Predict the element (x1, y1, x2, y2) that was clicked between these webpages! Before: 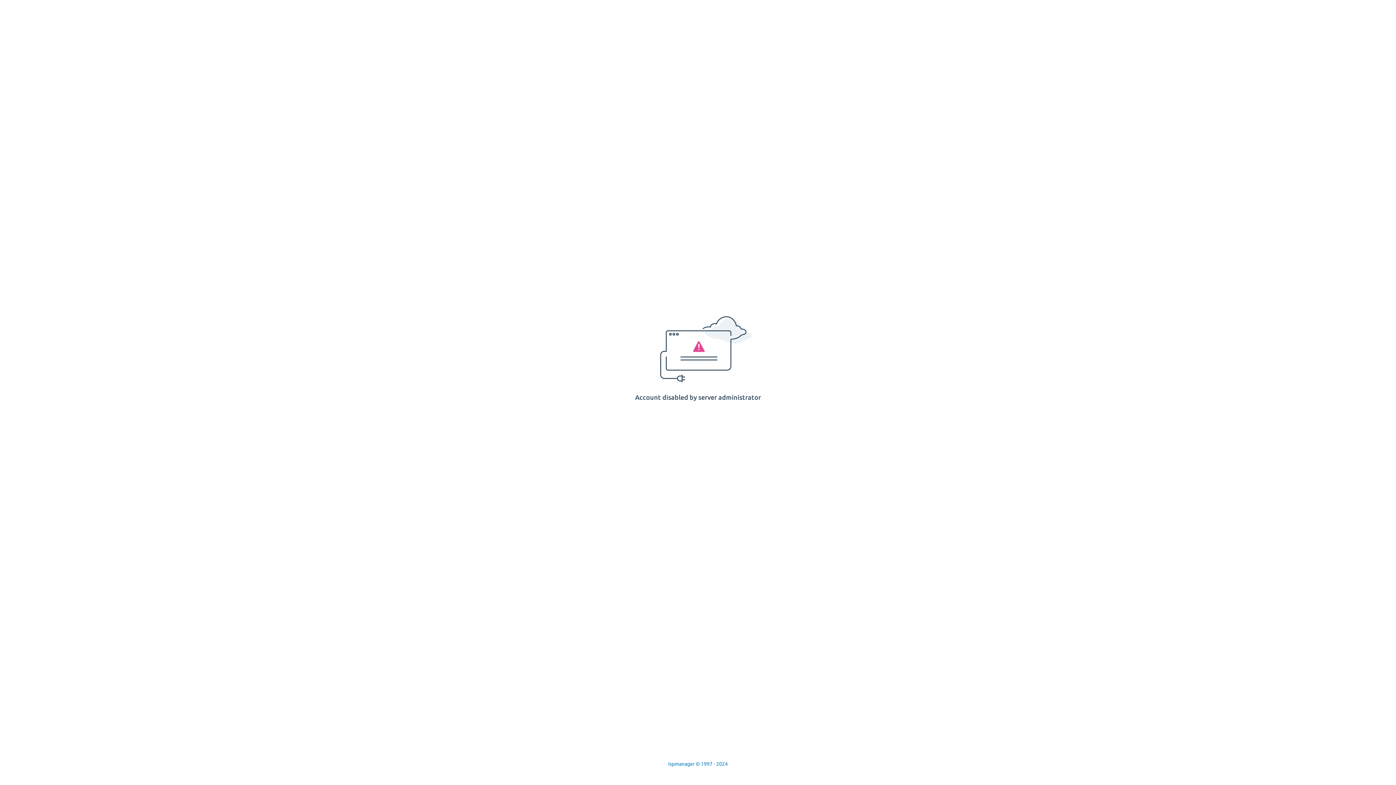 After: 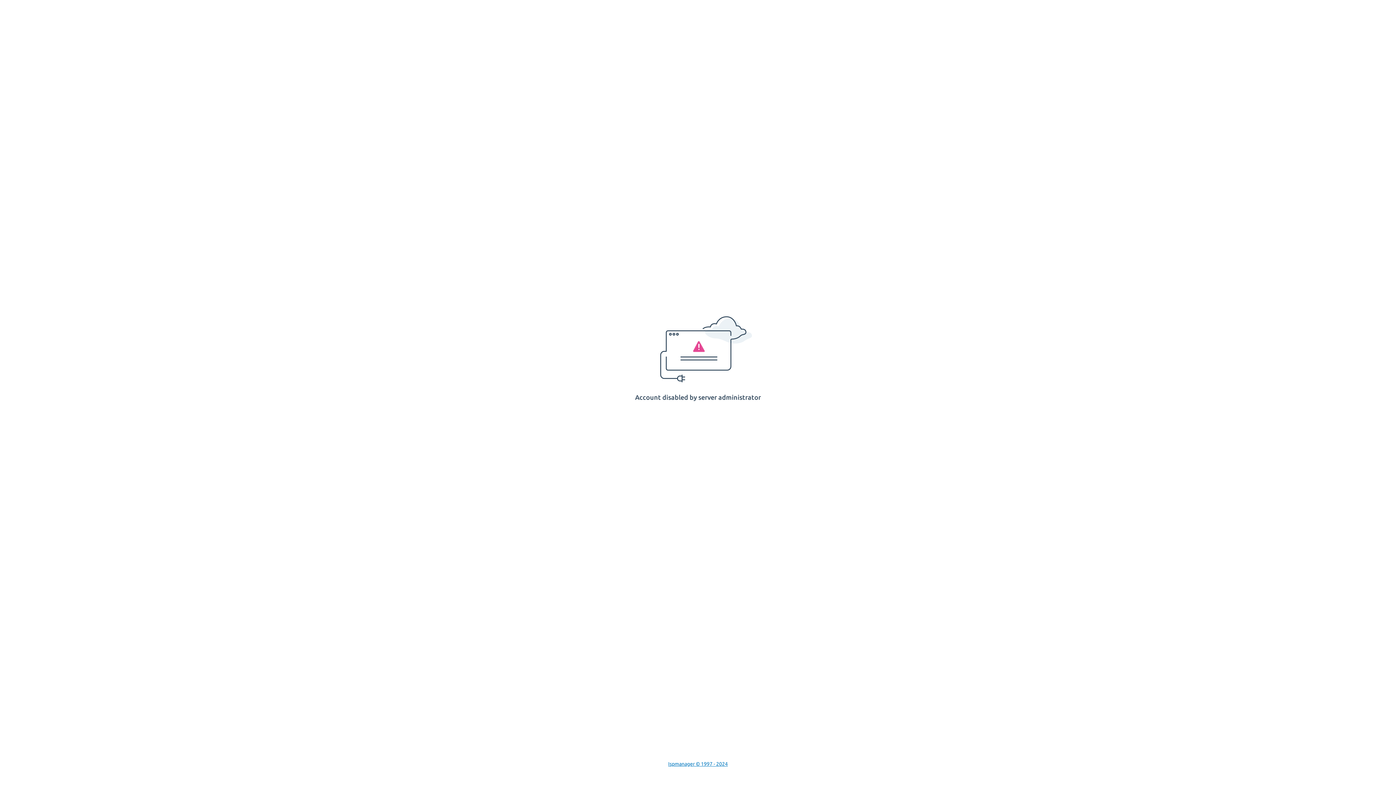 Action: bbox: (668, 761, 728, 767) label: Ispmanager © 1997 - 2024